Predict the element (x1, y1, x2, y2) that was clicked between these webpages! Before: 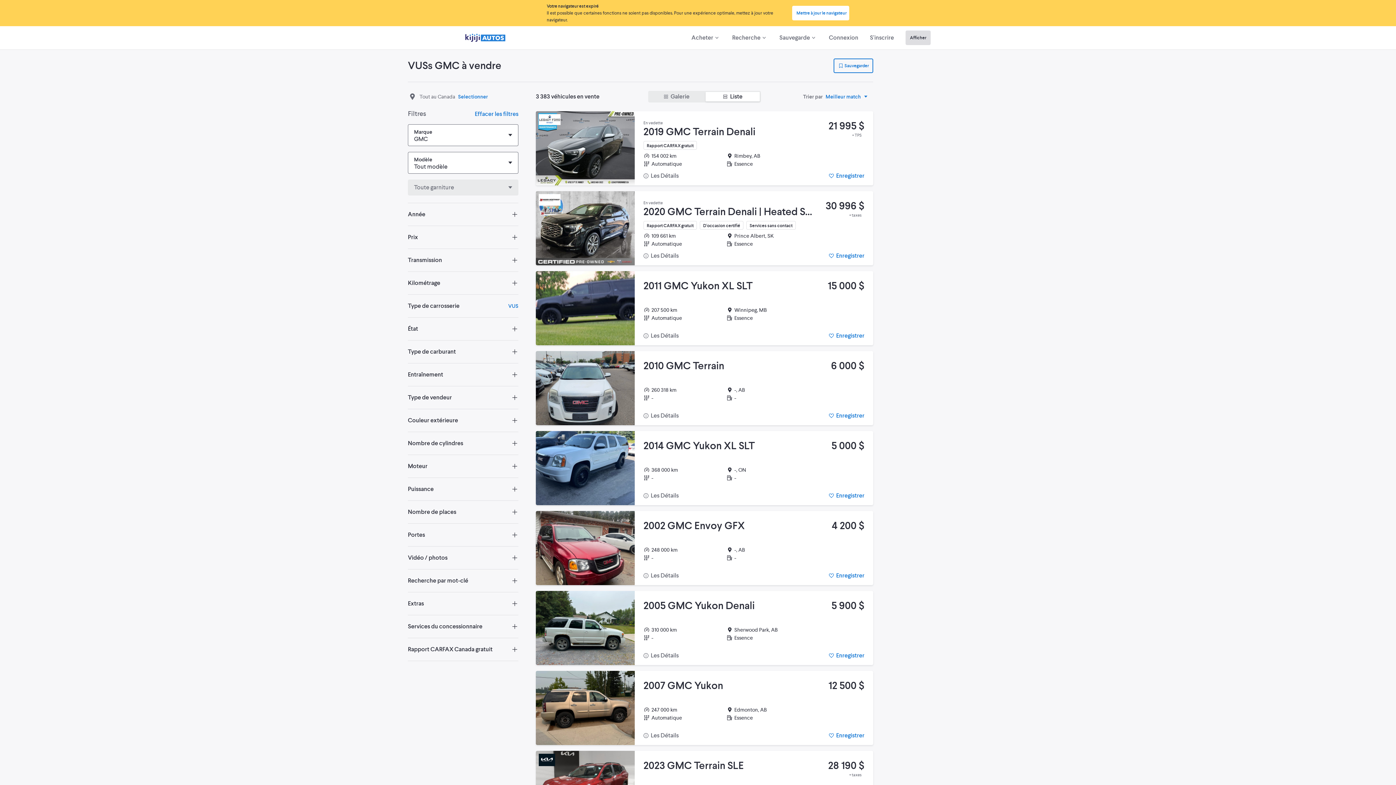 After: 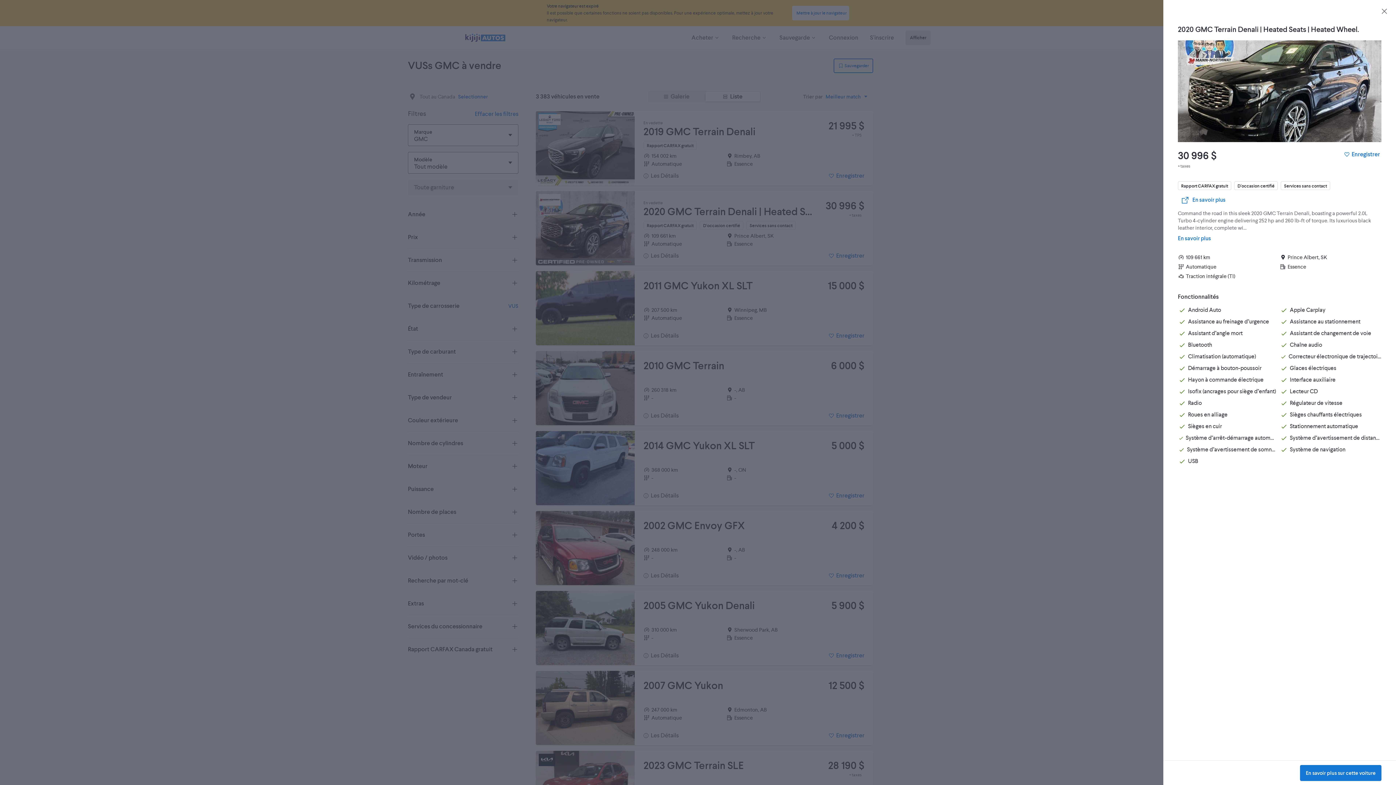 Action: label: Les Détails bbox: (635, 246, 686, 265)